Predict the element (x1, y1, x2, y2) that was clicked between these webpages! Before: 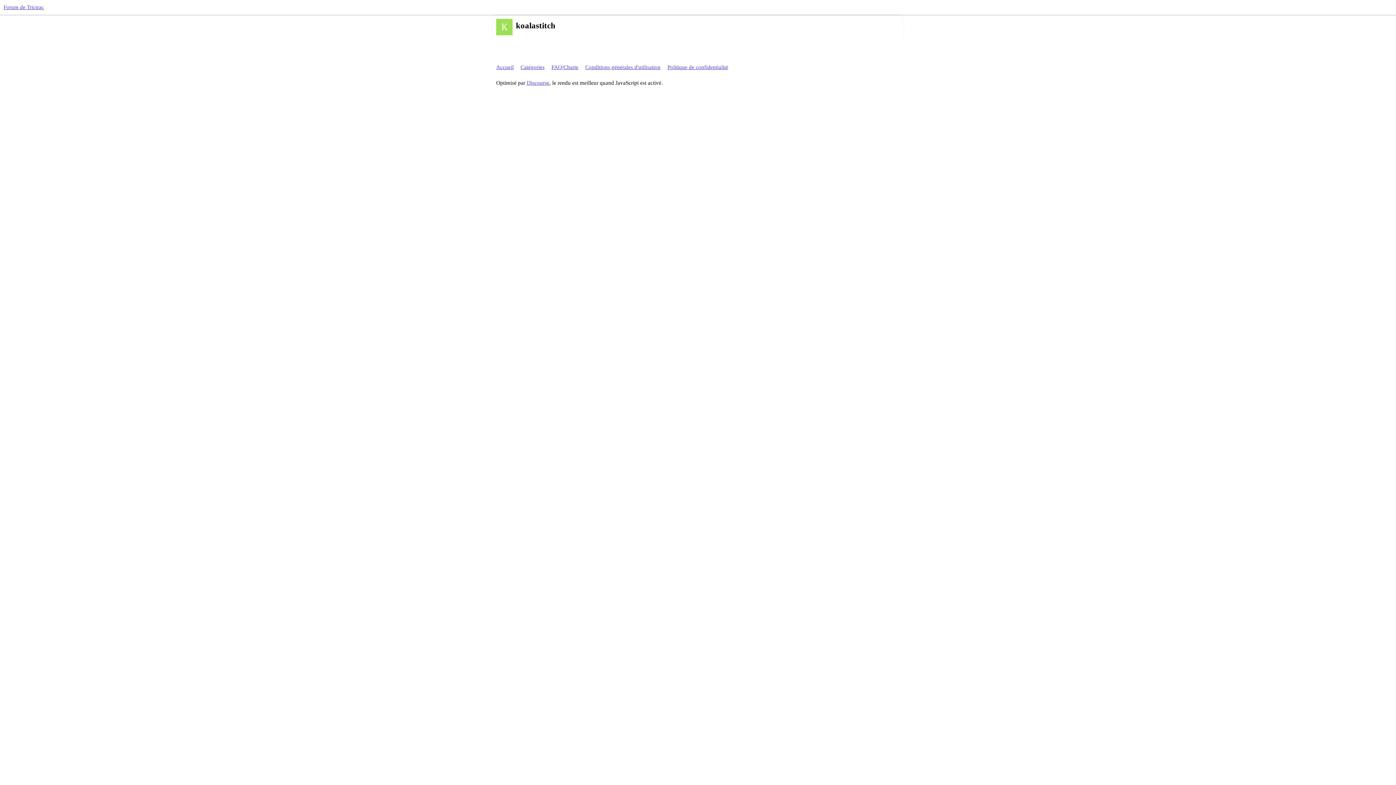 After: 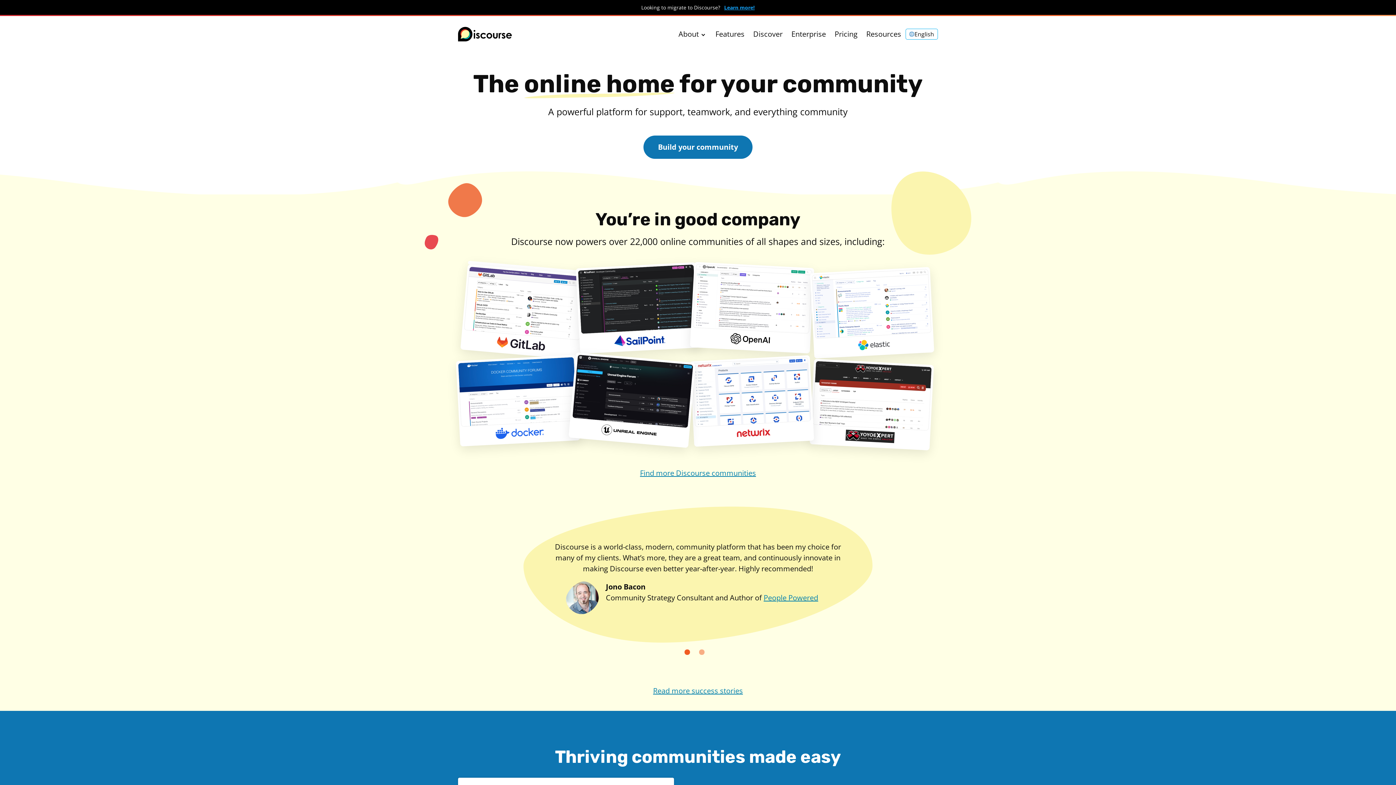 Action: label: Discourse bbox: (526, 80, 549, 85)